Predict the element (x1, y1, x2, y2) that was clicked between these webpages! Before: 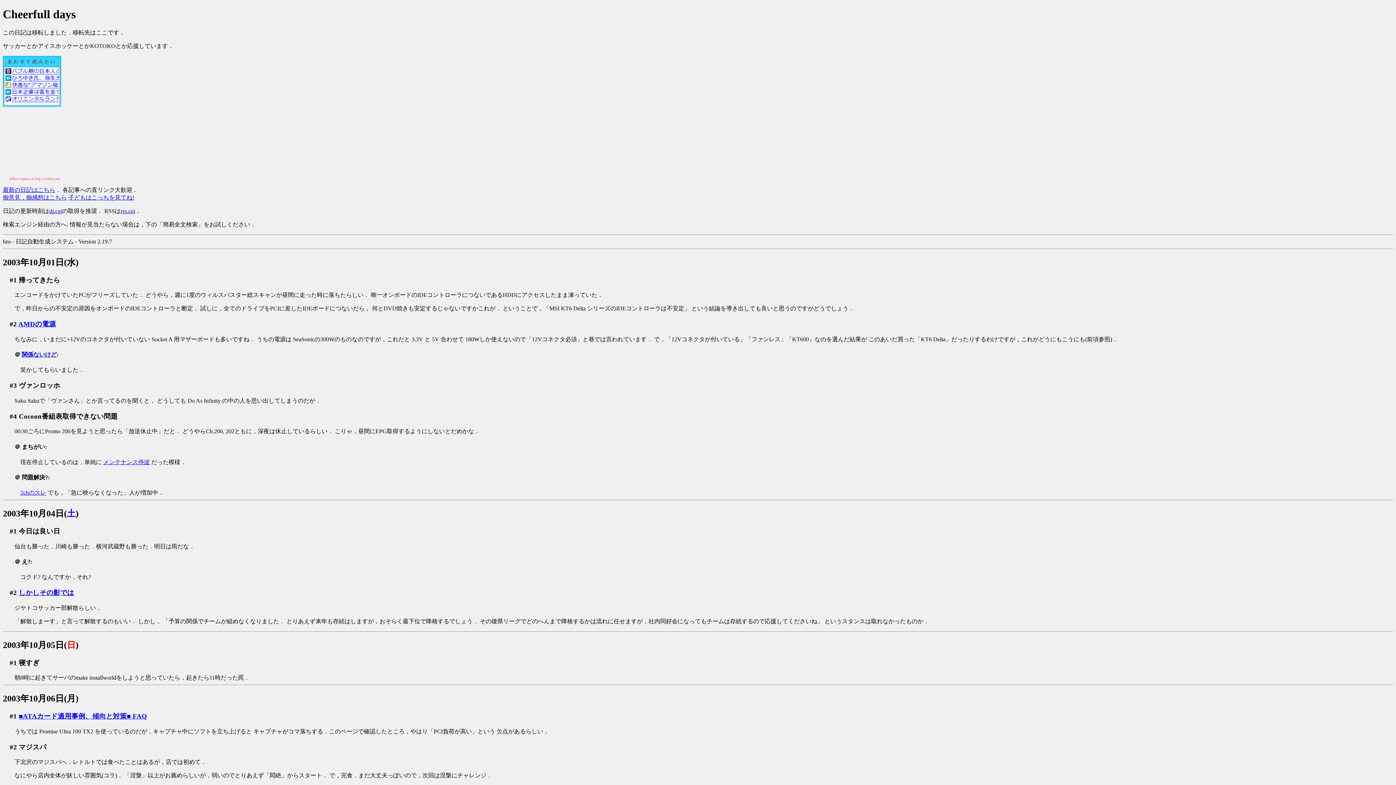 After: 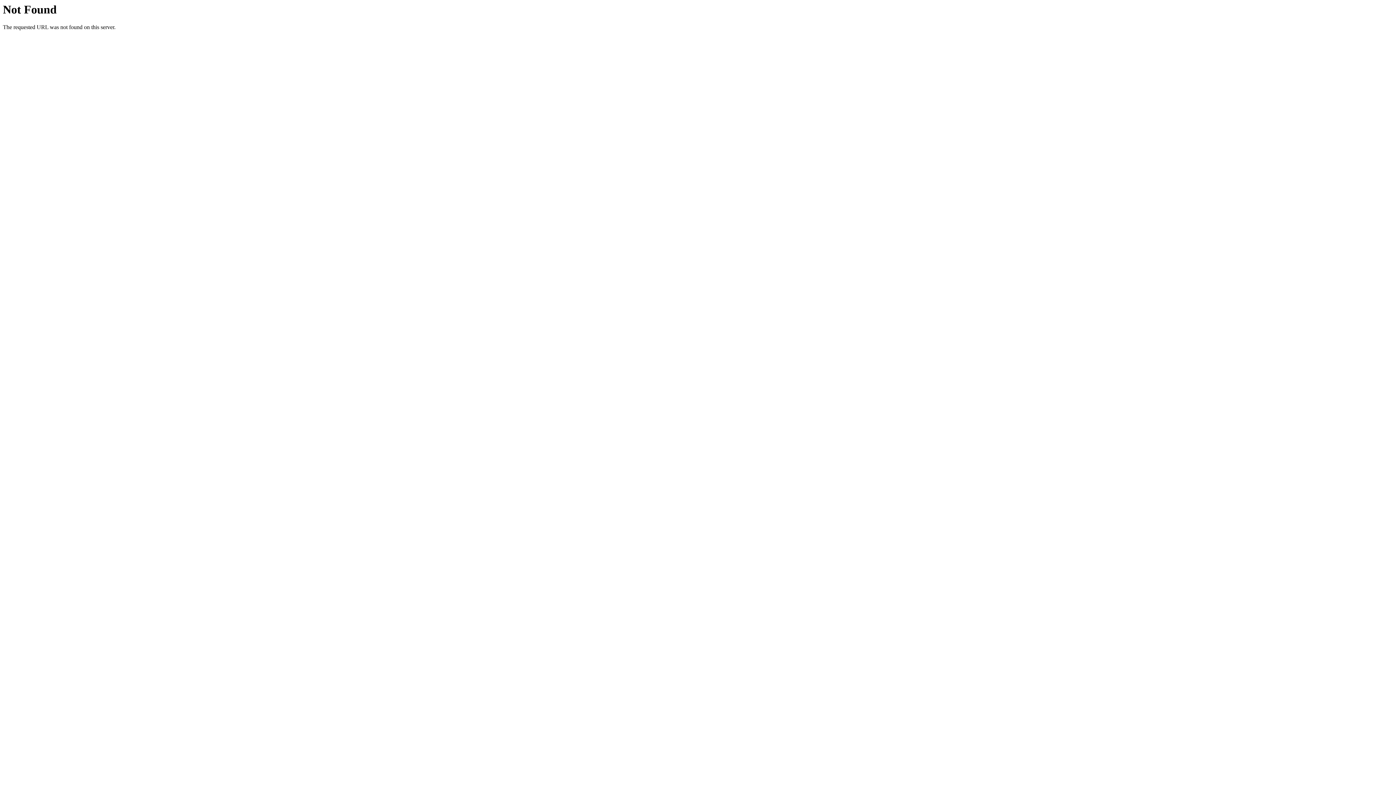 Action: bbox: (120, 207, 135, 214) label: rss.cgi